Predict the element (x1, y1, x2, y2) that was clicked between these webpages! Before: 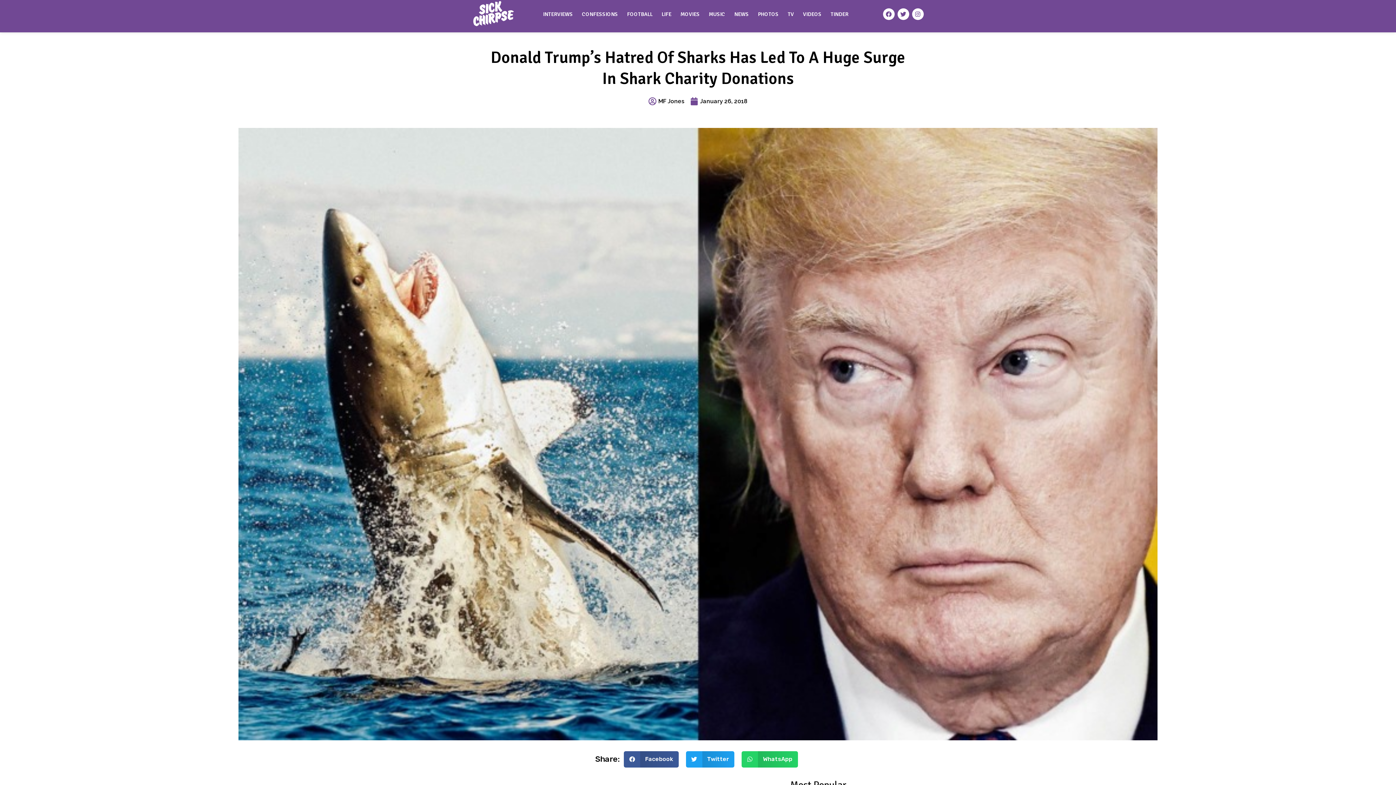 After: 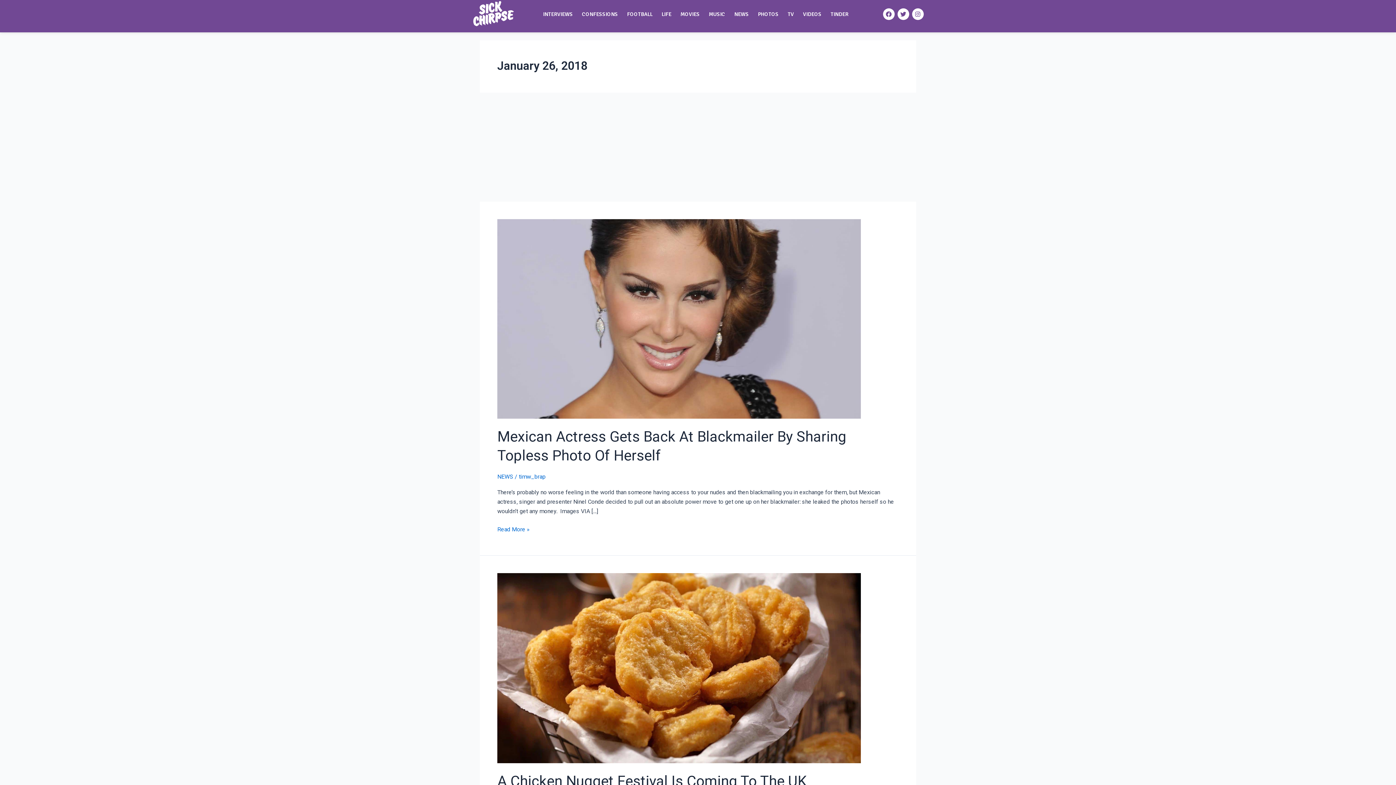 Action: label: January 26, 2018 bbox: (690, 96, 747, 106)